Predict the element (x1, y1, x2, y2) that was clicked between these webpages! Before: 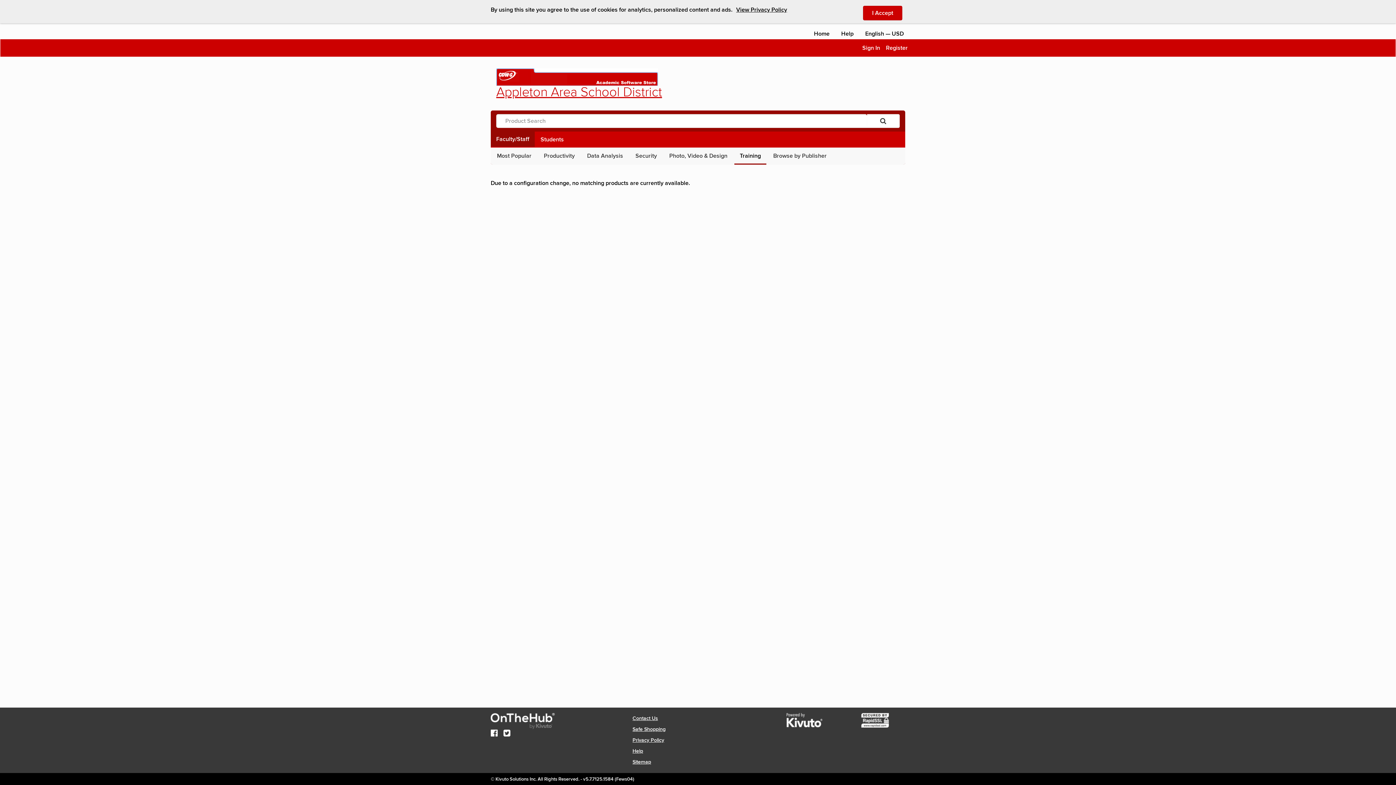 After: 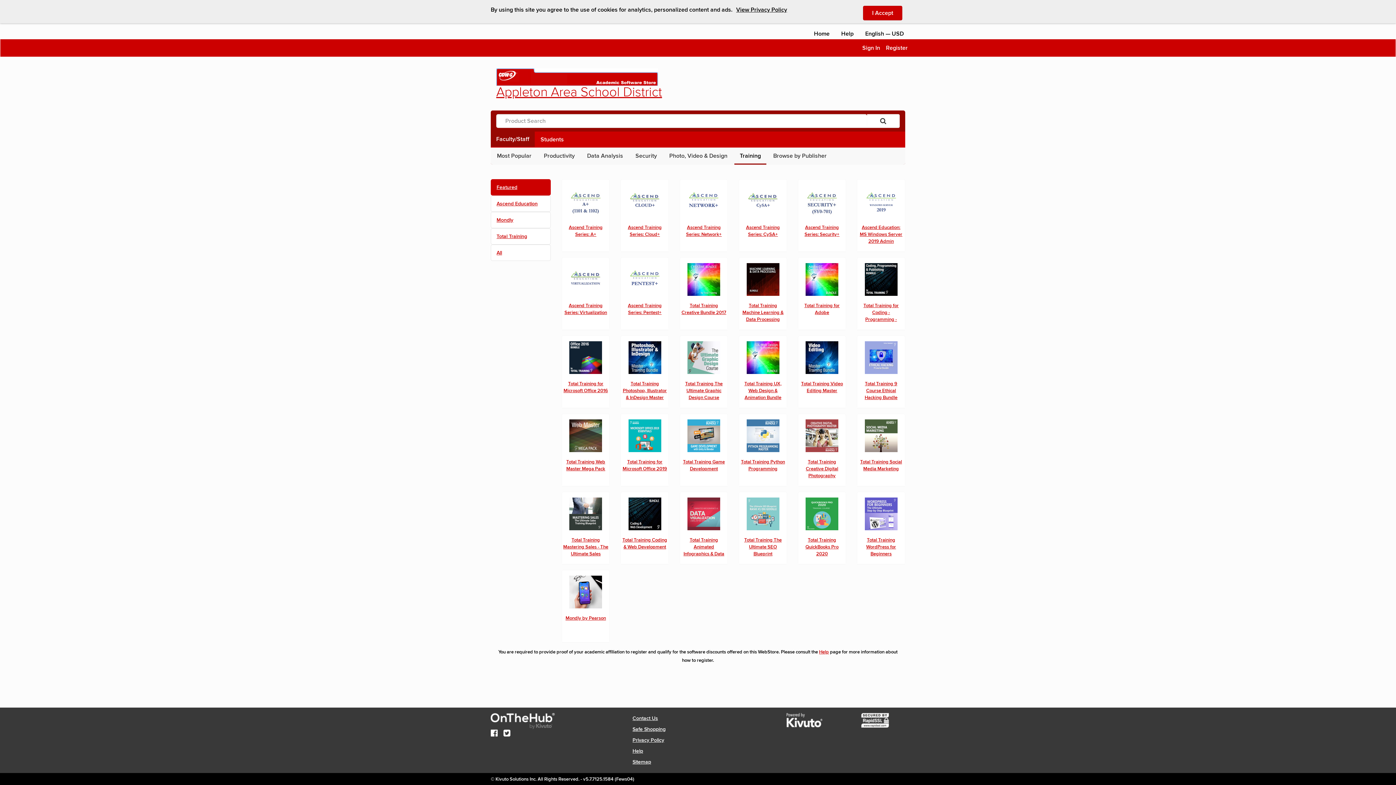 Action: label: Appleton Area School District bbox: (496, 68, 662, 98)